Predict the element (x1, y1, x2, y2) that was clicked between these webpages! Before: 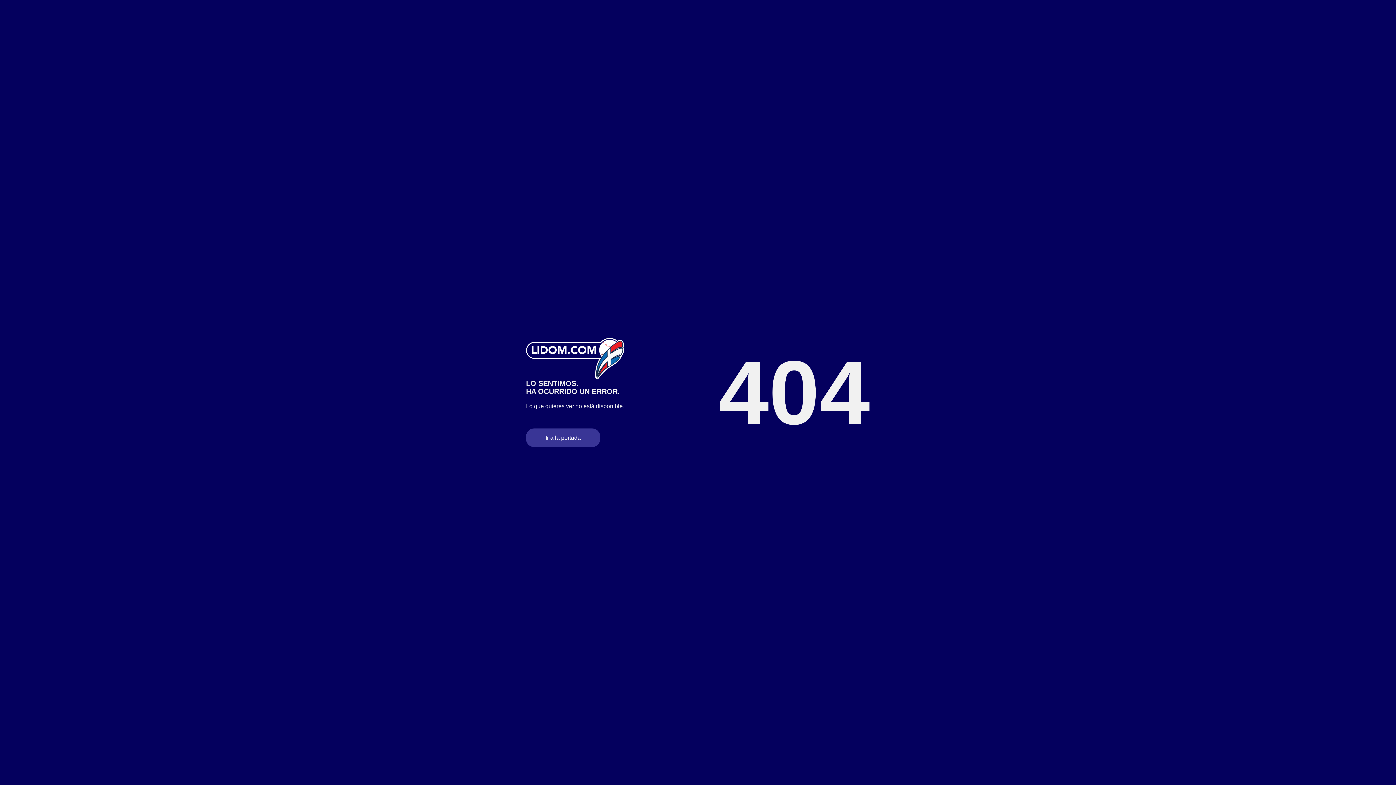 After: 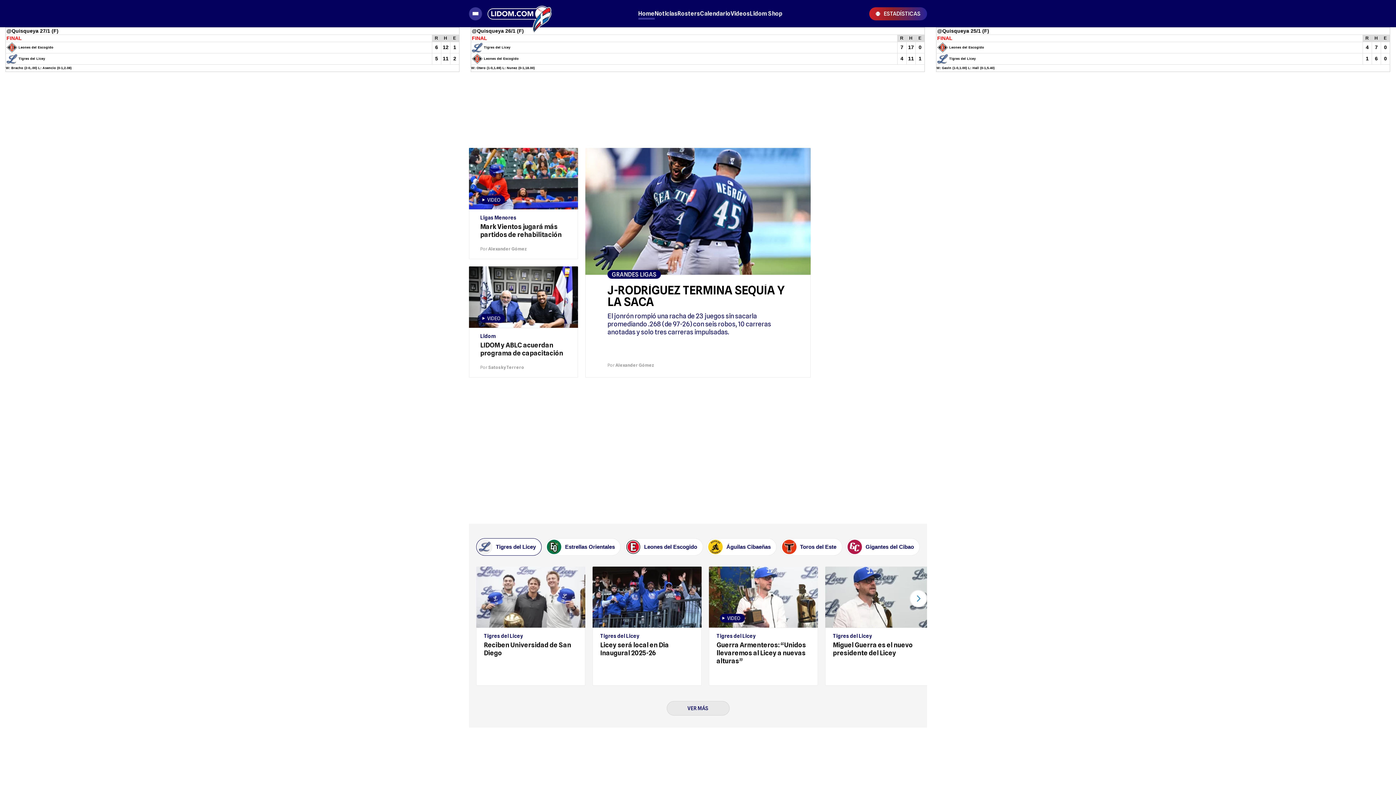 Action: bbox: (526, 428, 600, 447) label: Ir a la portada